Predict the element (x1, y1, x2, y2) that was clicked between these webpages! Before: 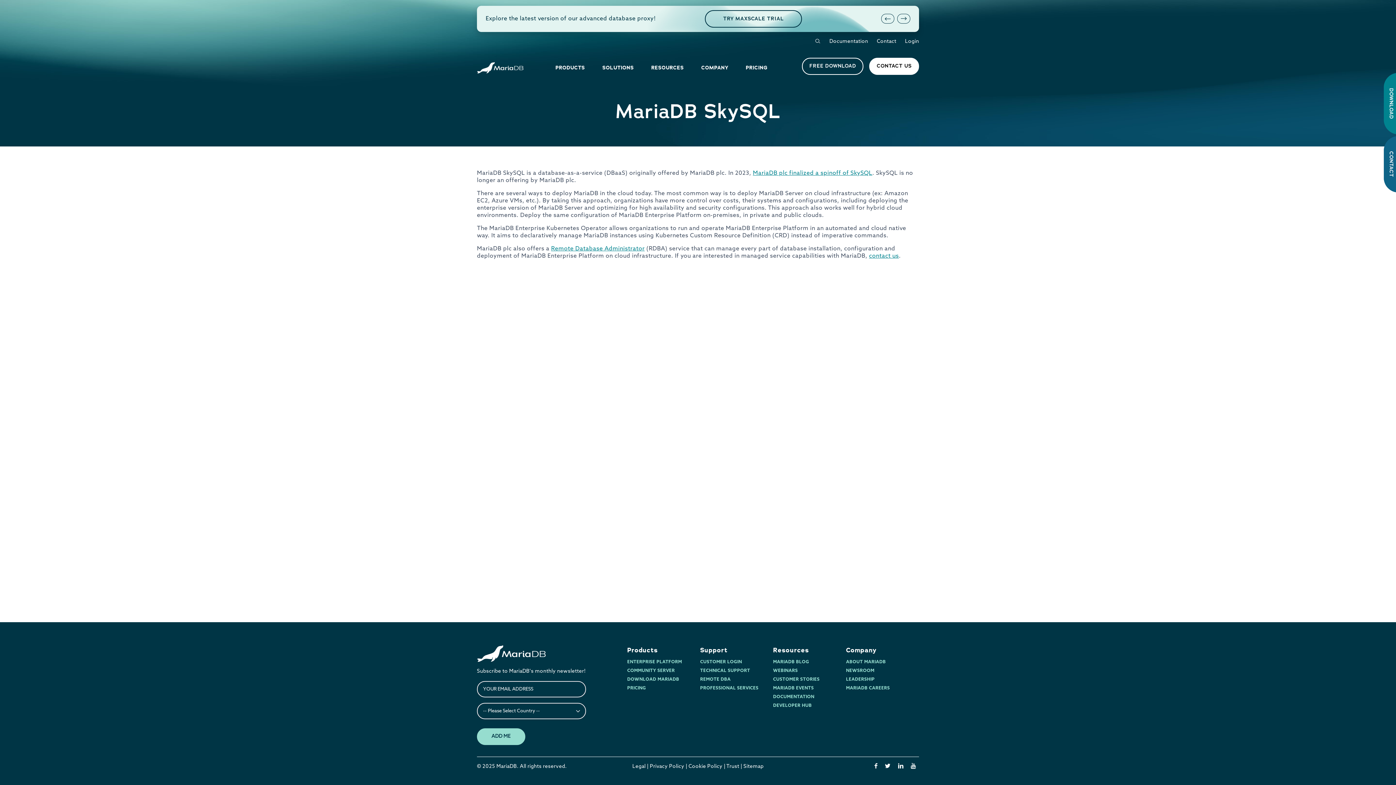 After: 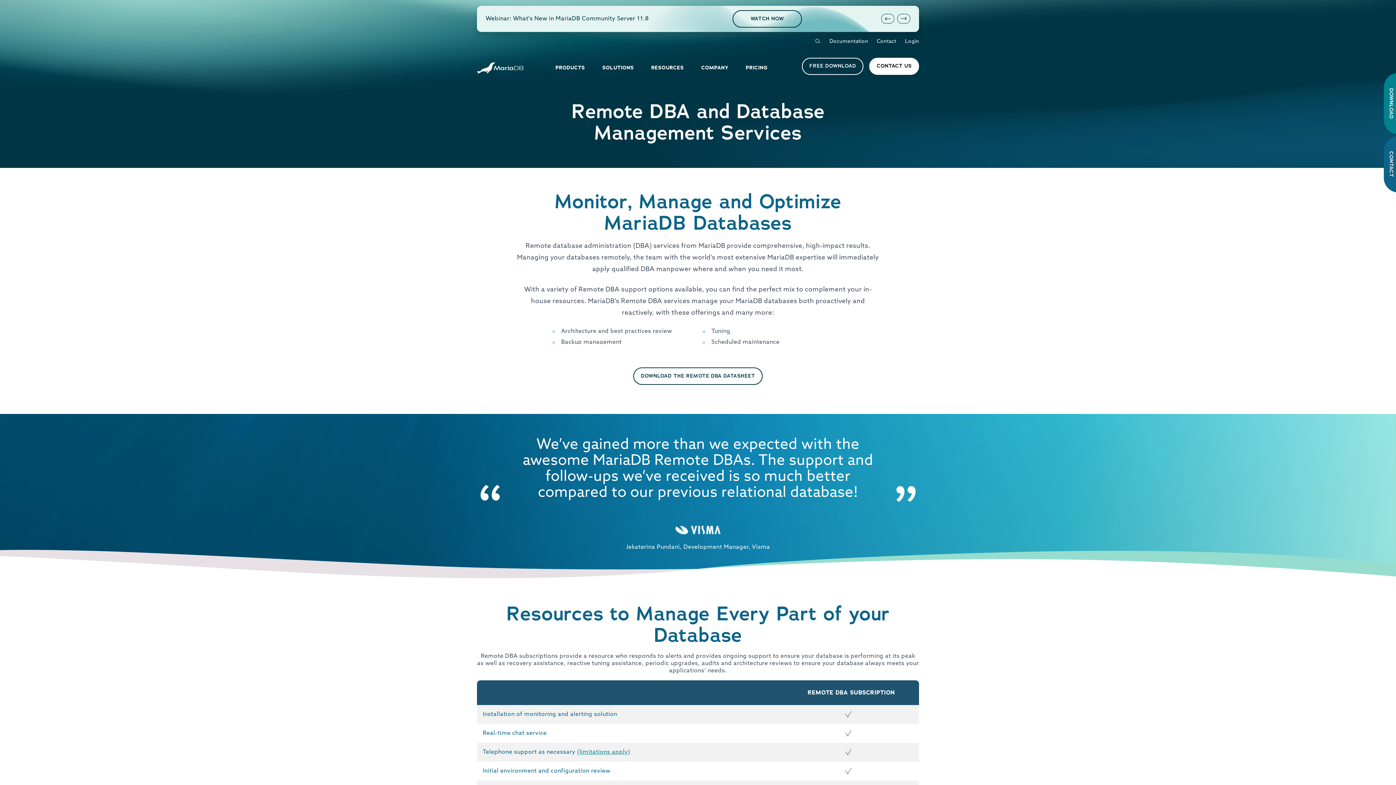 Action: bbox: (700, 706, 730, 710) label: REMOTE DBA